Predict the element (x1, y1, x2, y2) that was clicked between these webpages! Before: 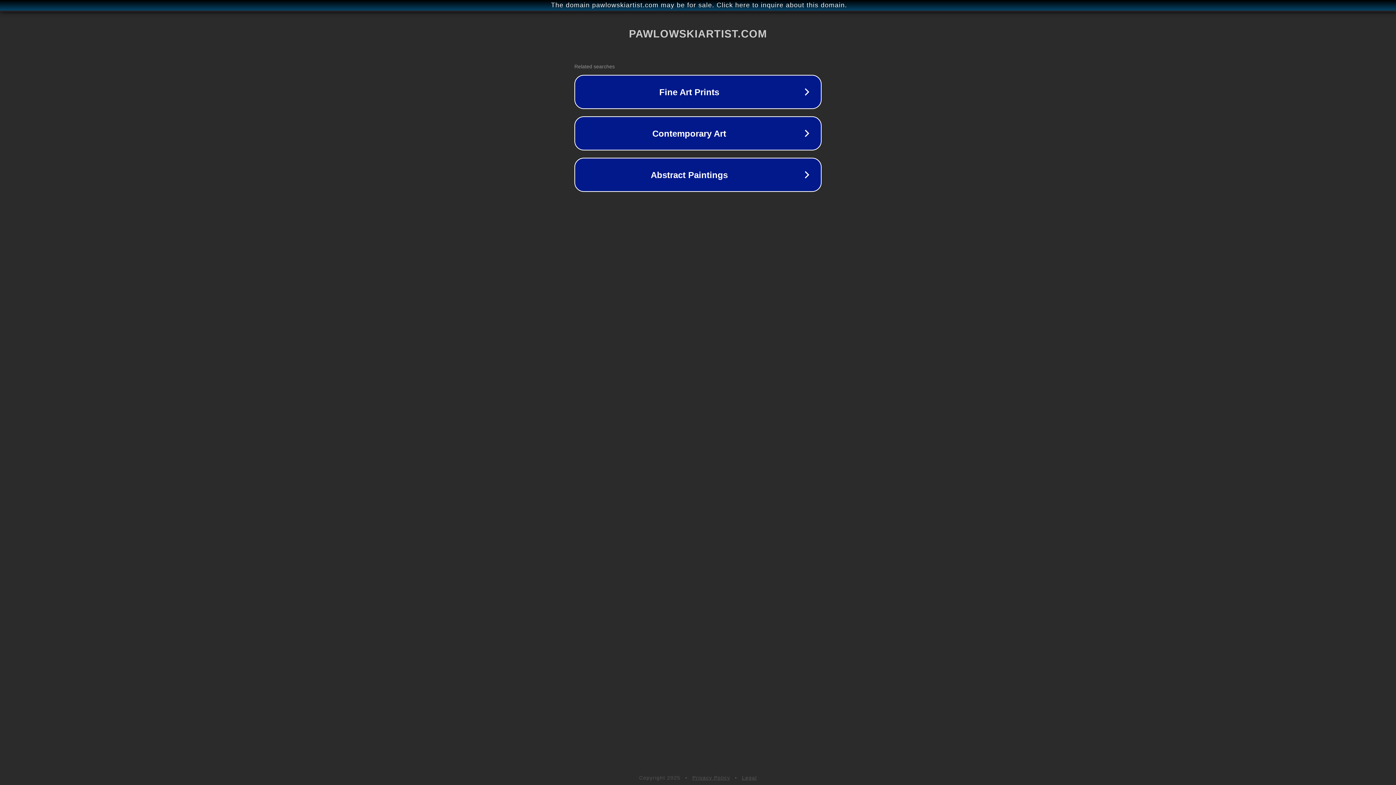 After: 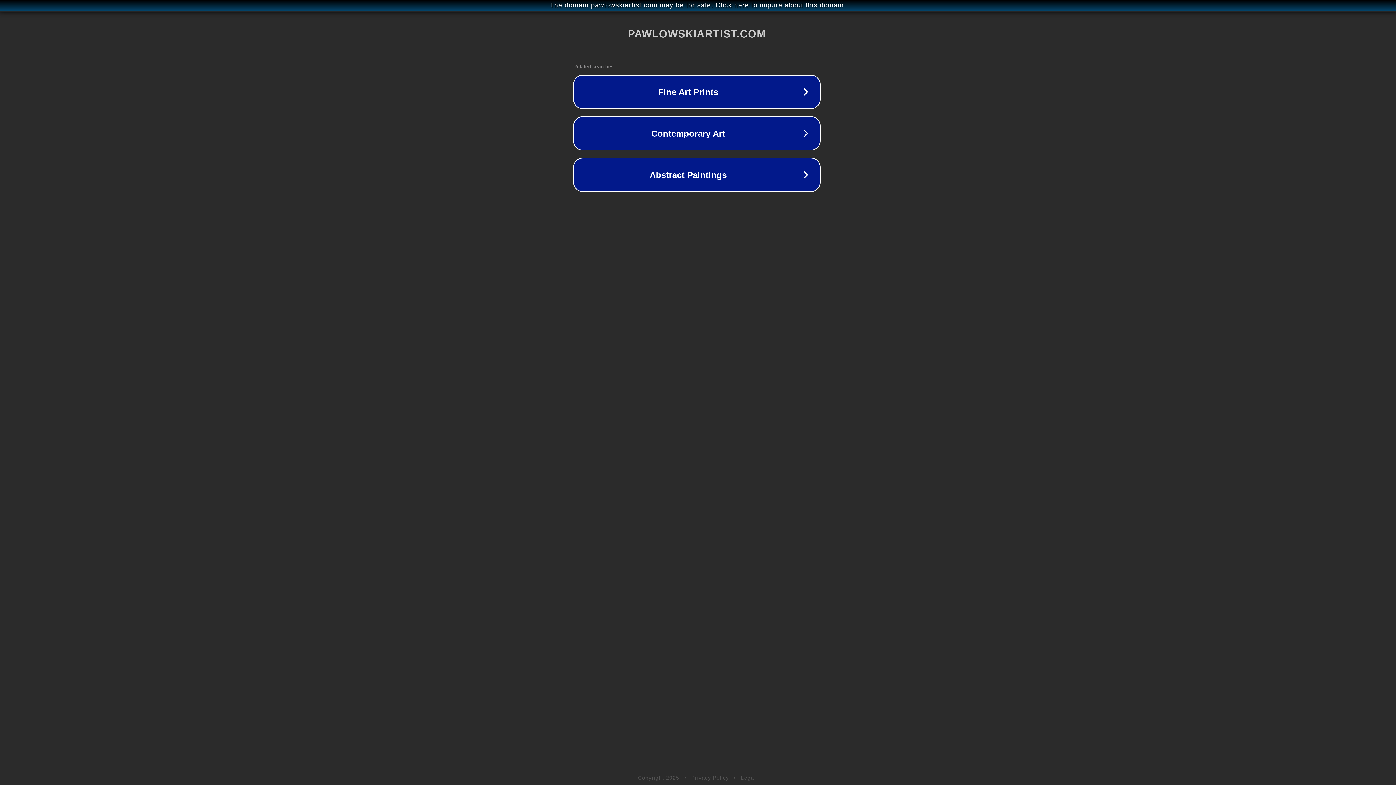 Action: label: The domain pawlowskiartist.com may be for sale. Click here to inquire about this domain. bbox: (1, 1, 1397, 9)